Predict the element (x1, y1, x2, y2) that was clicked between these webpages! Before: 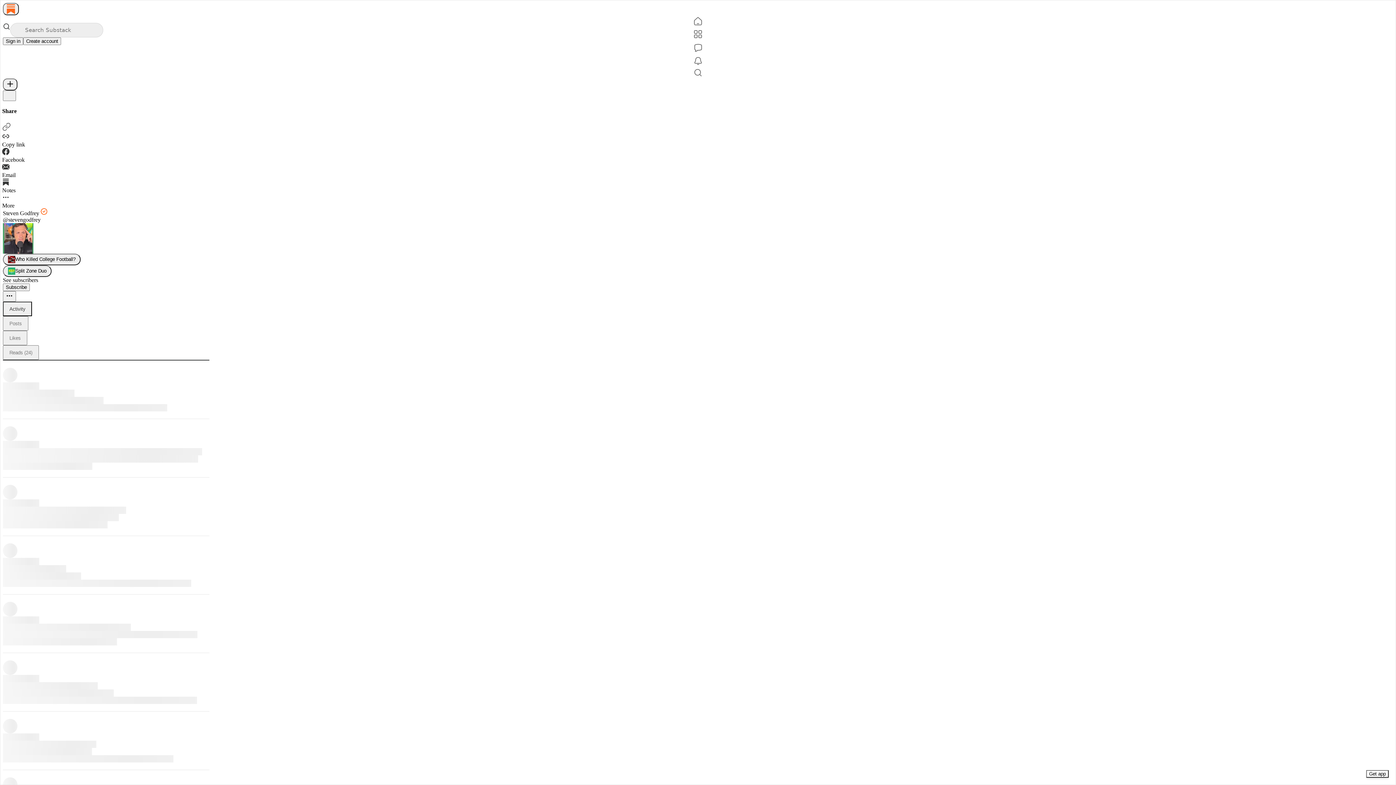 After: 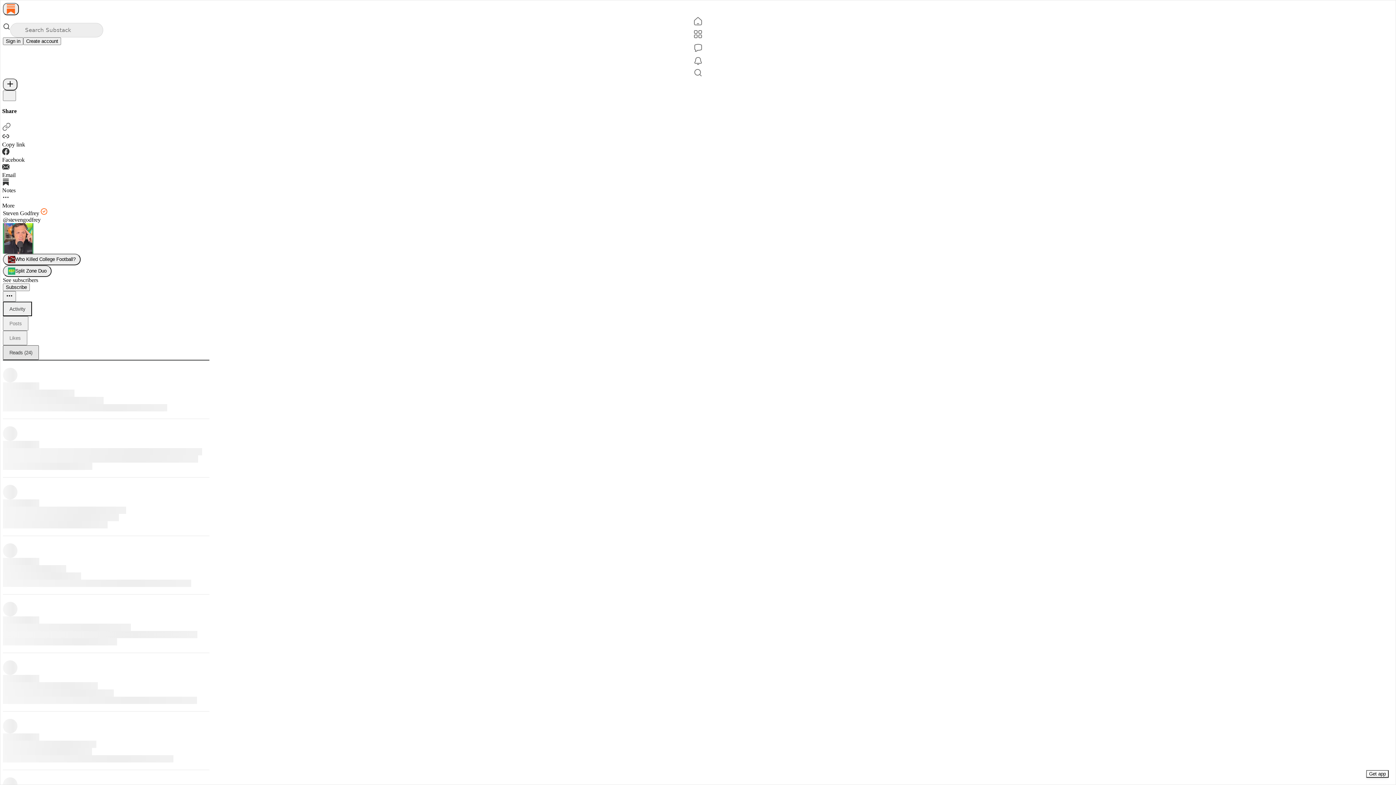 Action: label: Reads (24) bbox: (2, 345, 38, 359)